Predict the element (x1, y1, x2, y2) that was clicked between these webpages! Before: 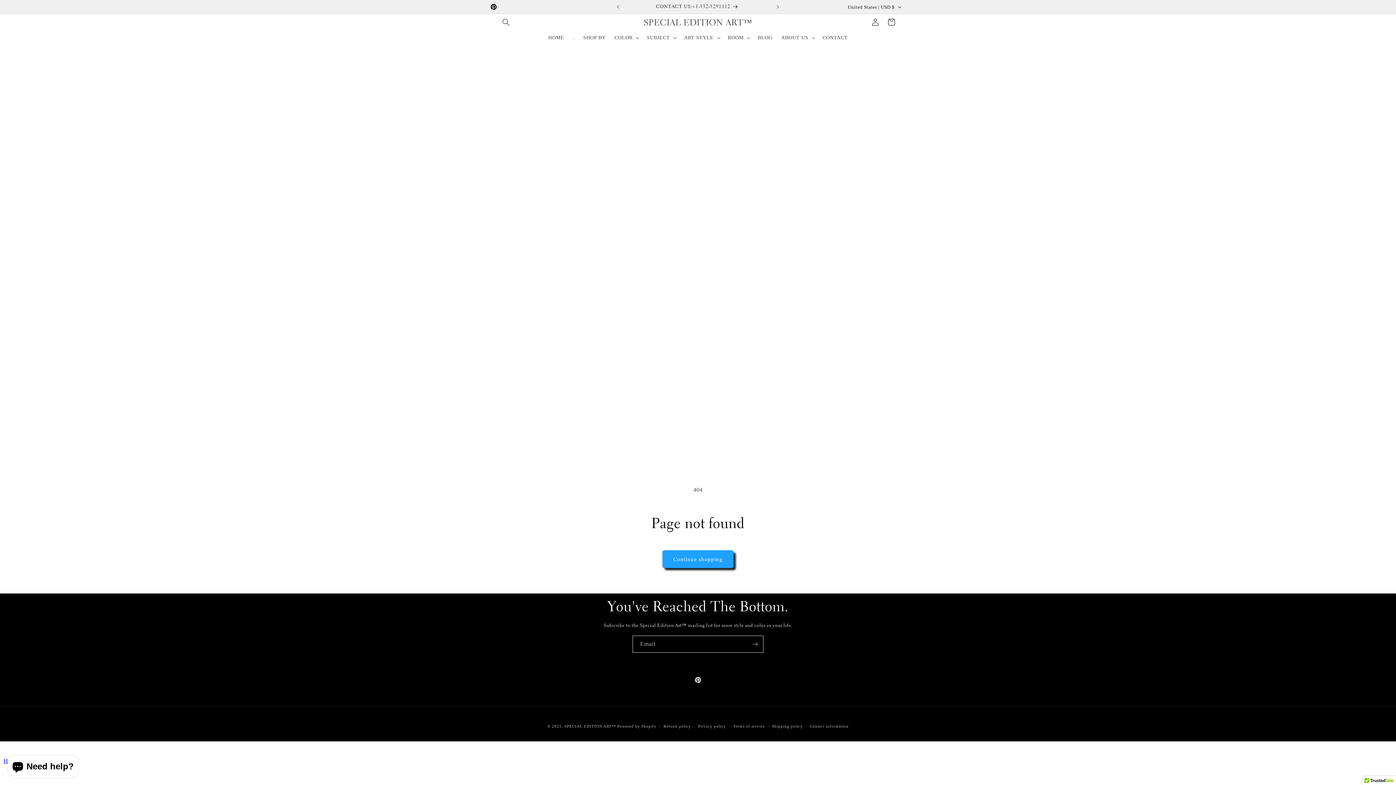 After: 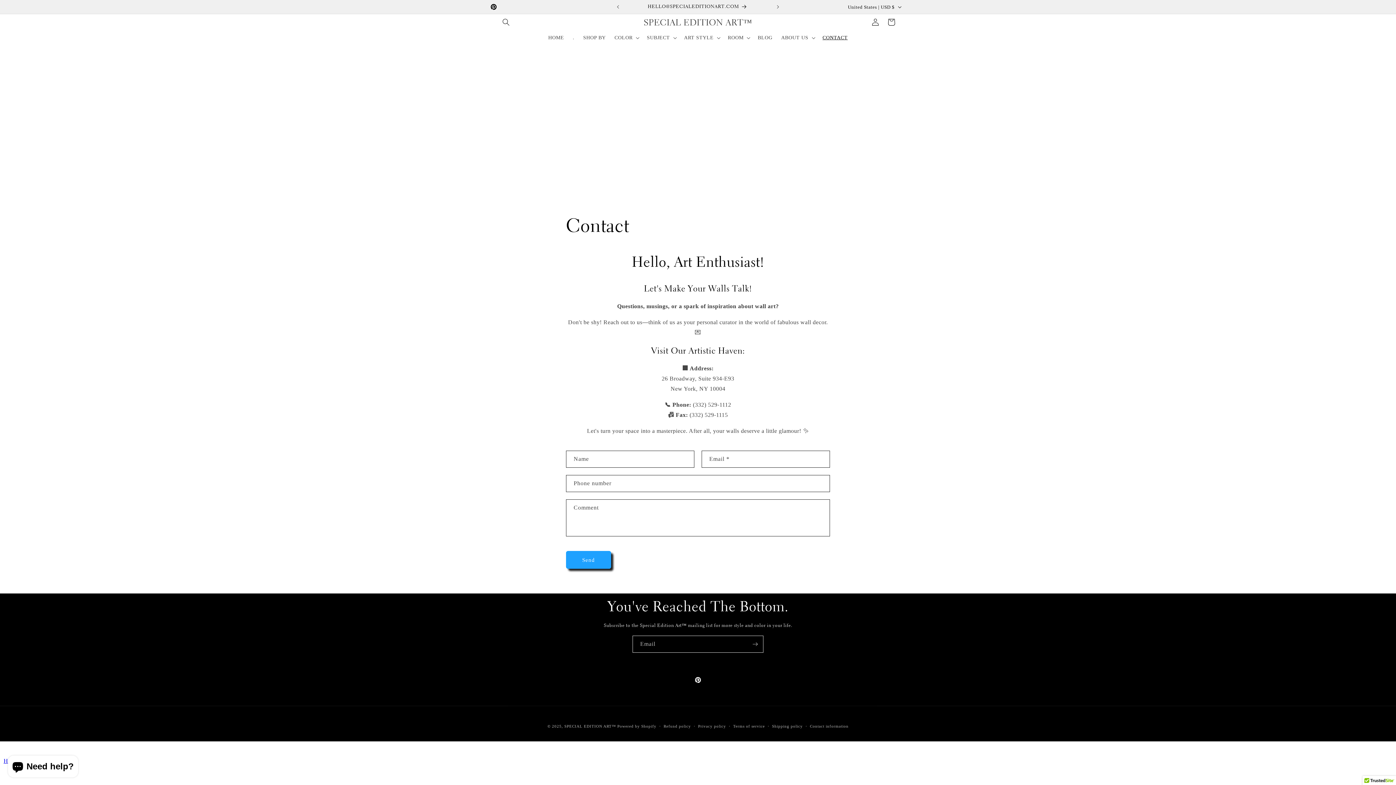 Action: label: CONTACT bbox: (818, 30, 852, 45)